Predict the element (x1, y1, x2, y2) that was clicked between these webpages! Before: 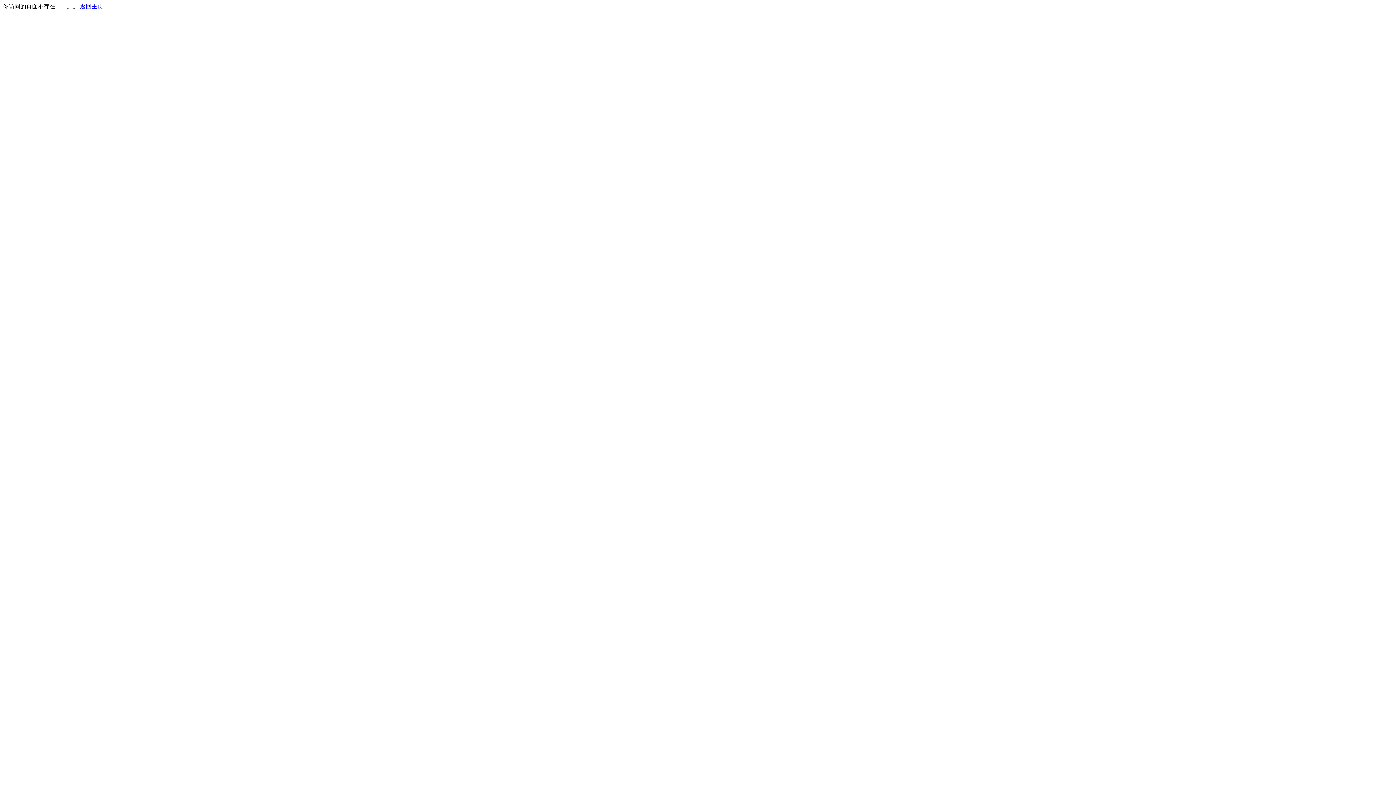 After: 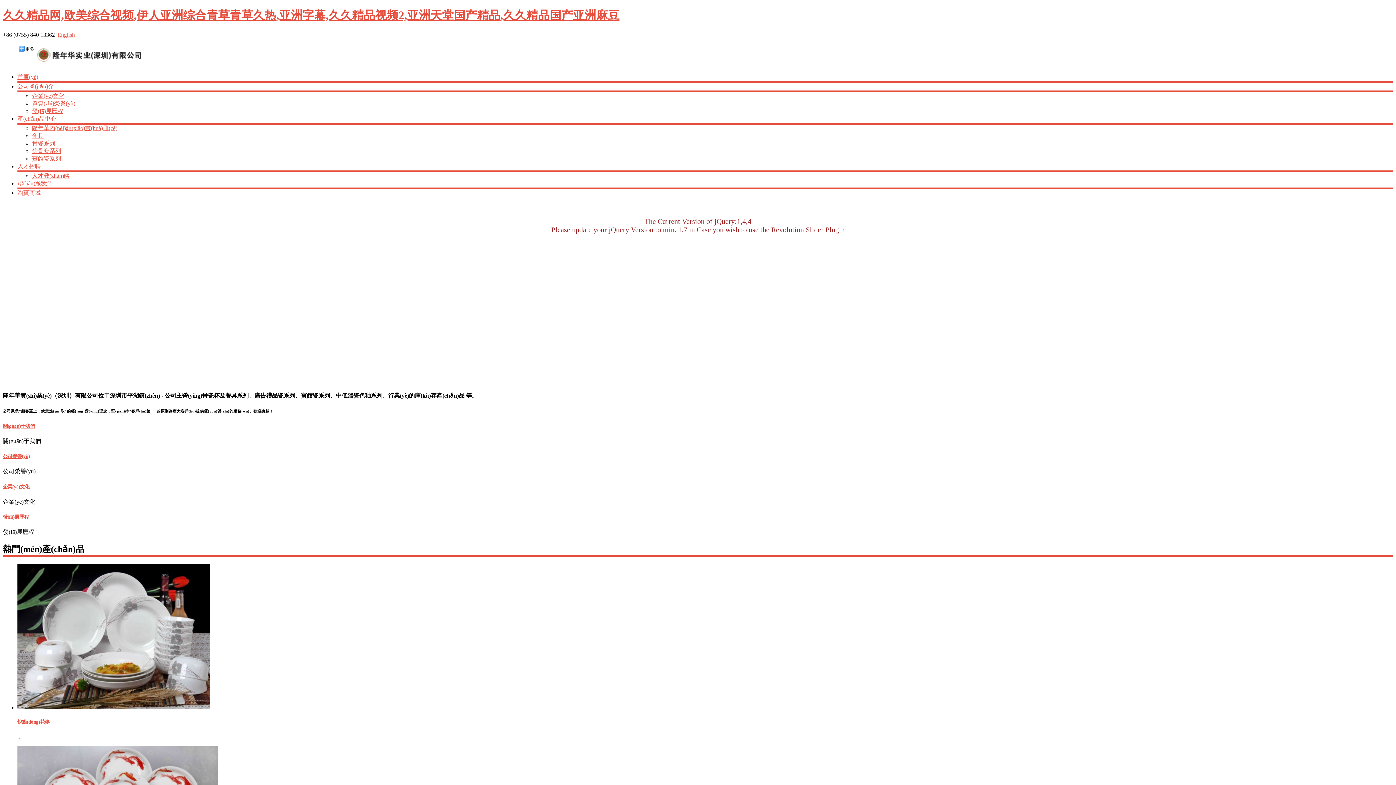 Action: label: 返回主页 bbox: (80, 3, 103, 9)